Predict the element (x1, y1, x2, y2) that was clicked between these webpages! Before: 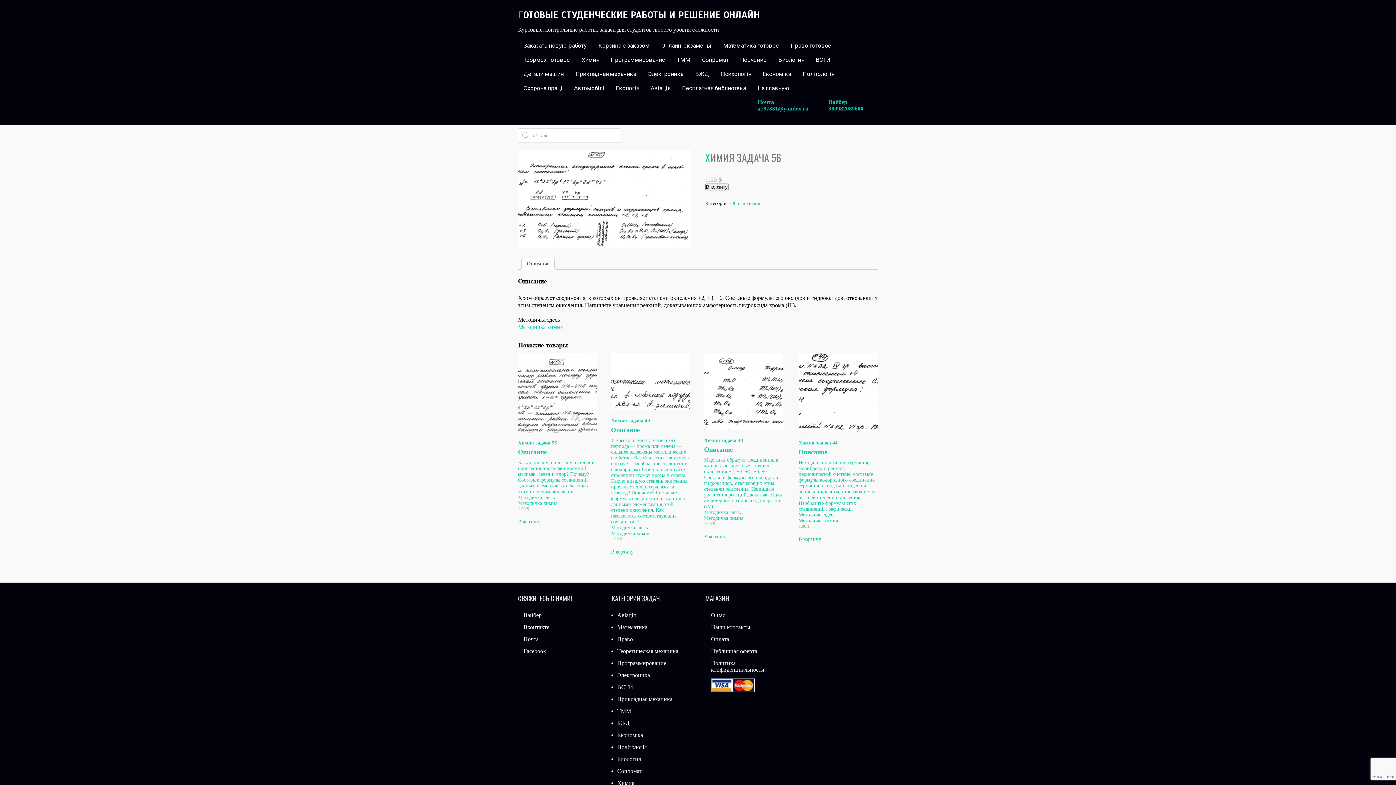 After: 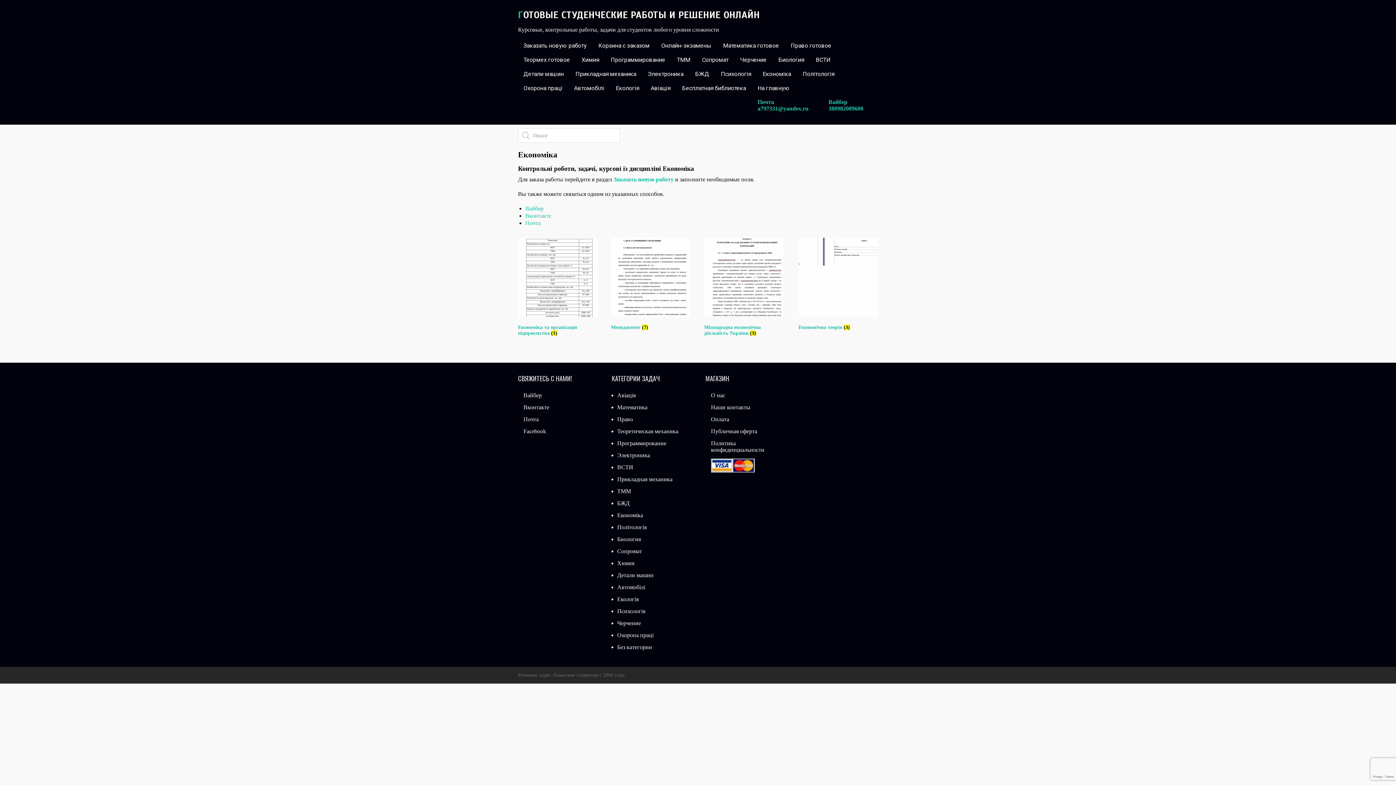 Action: label: Економіка bbox: (617, 732, 643, 738)